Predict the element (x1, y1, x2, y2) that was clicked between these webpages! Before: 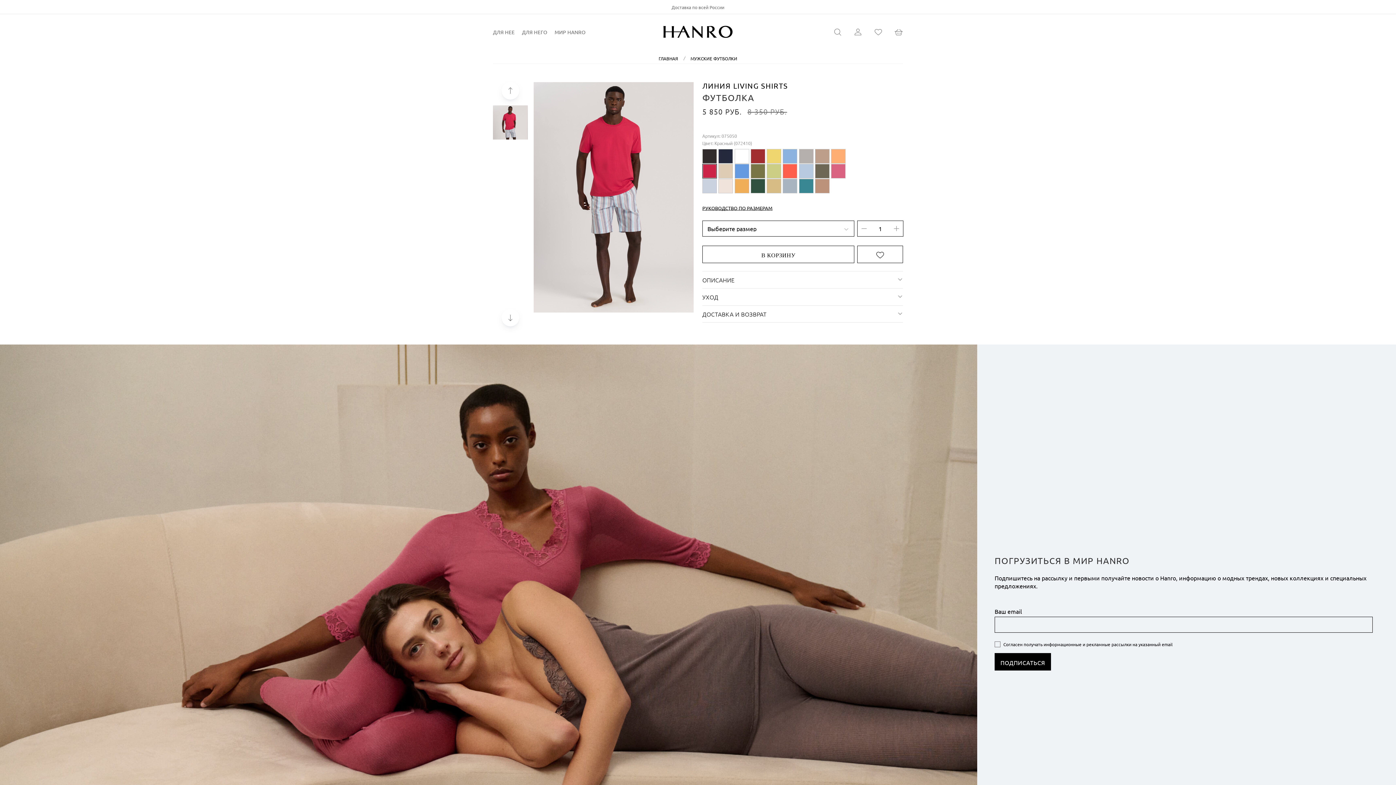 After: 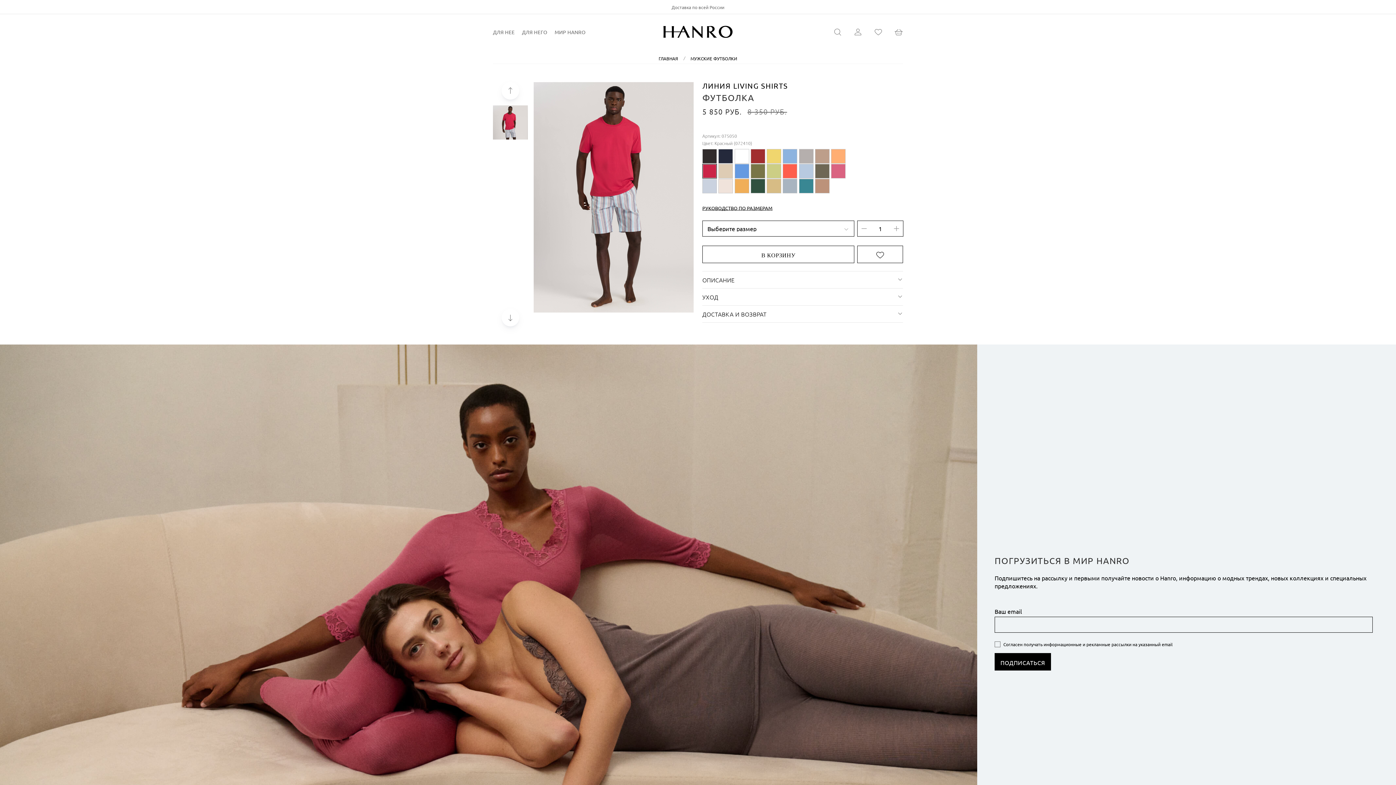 Action: bbox: (702, 288, 903, 305) label: УХОД